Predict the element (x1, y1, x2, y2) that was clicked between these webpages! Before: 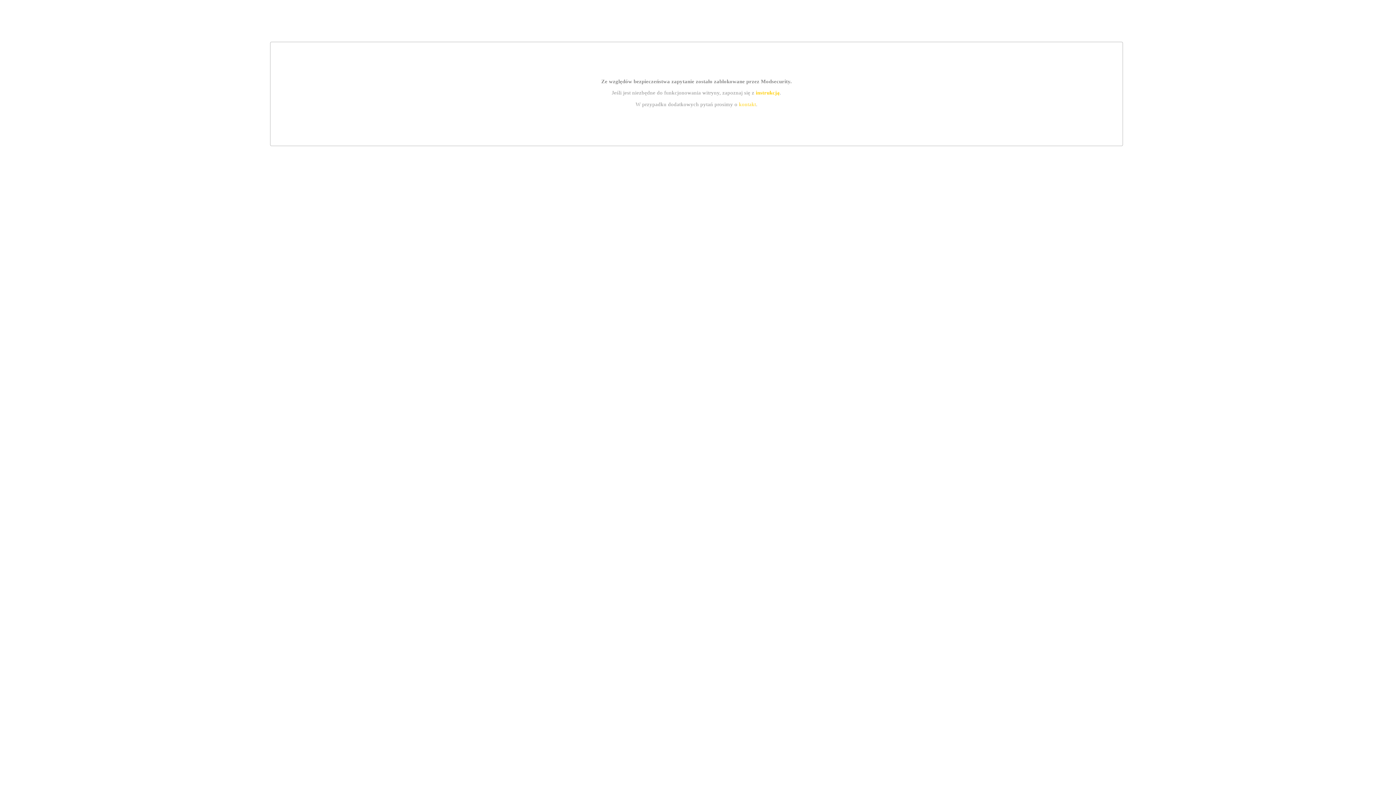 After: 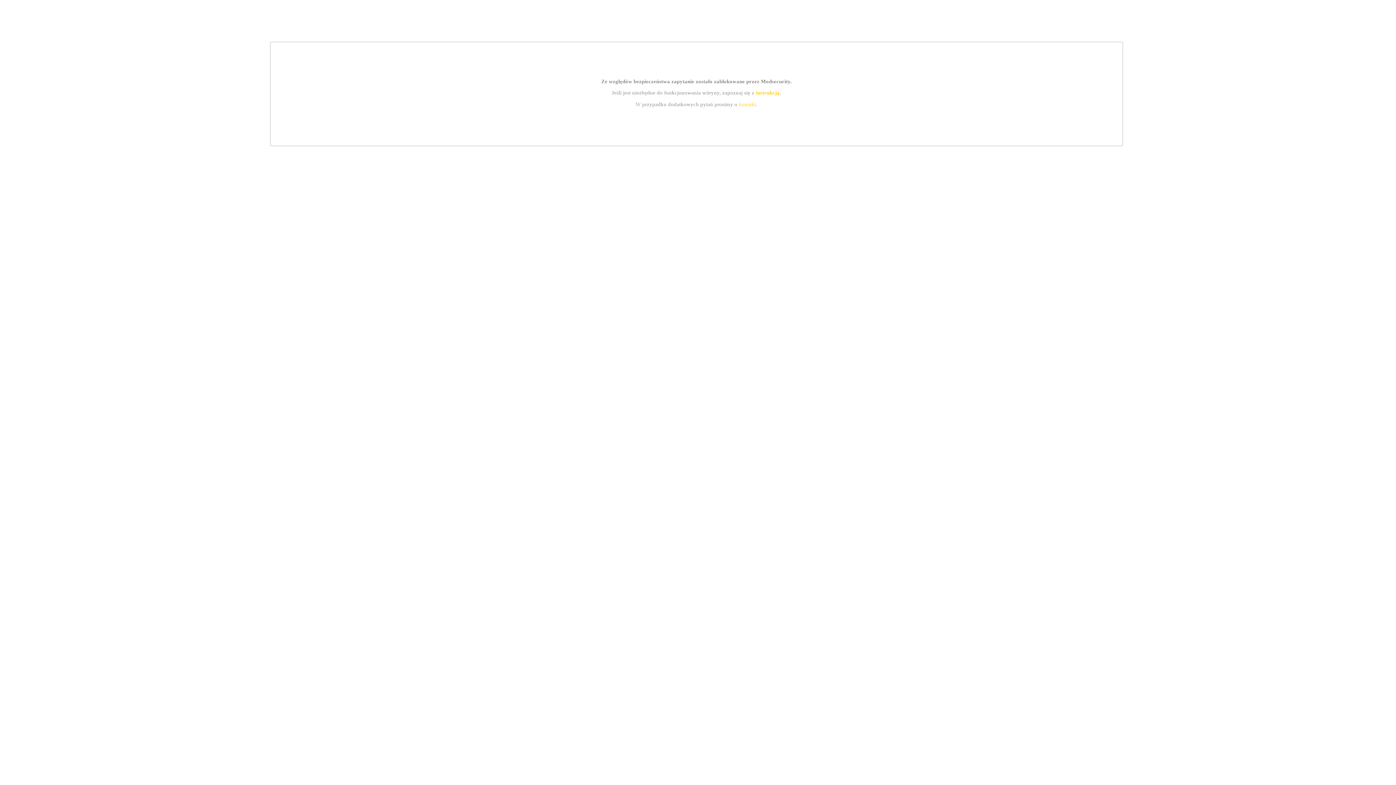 Action: bbox: (755, 89, 779, 95) label: instrukcją